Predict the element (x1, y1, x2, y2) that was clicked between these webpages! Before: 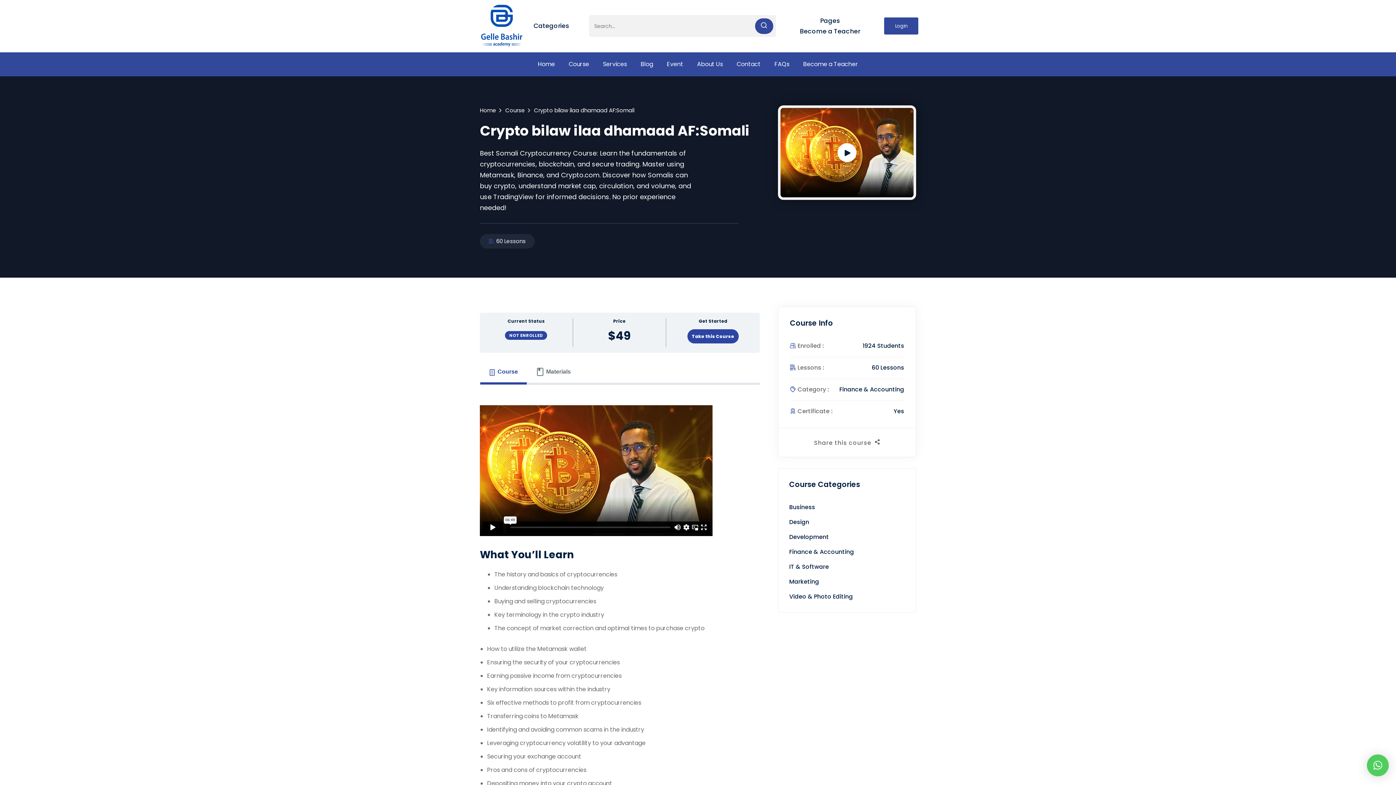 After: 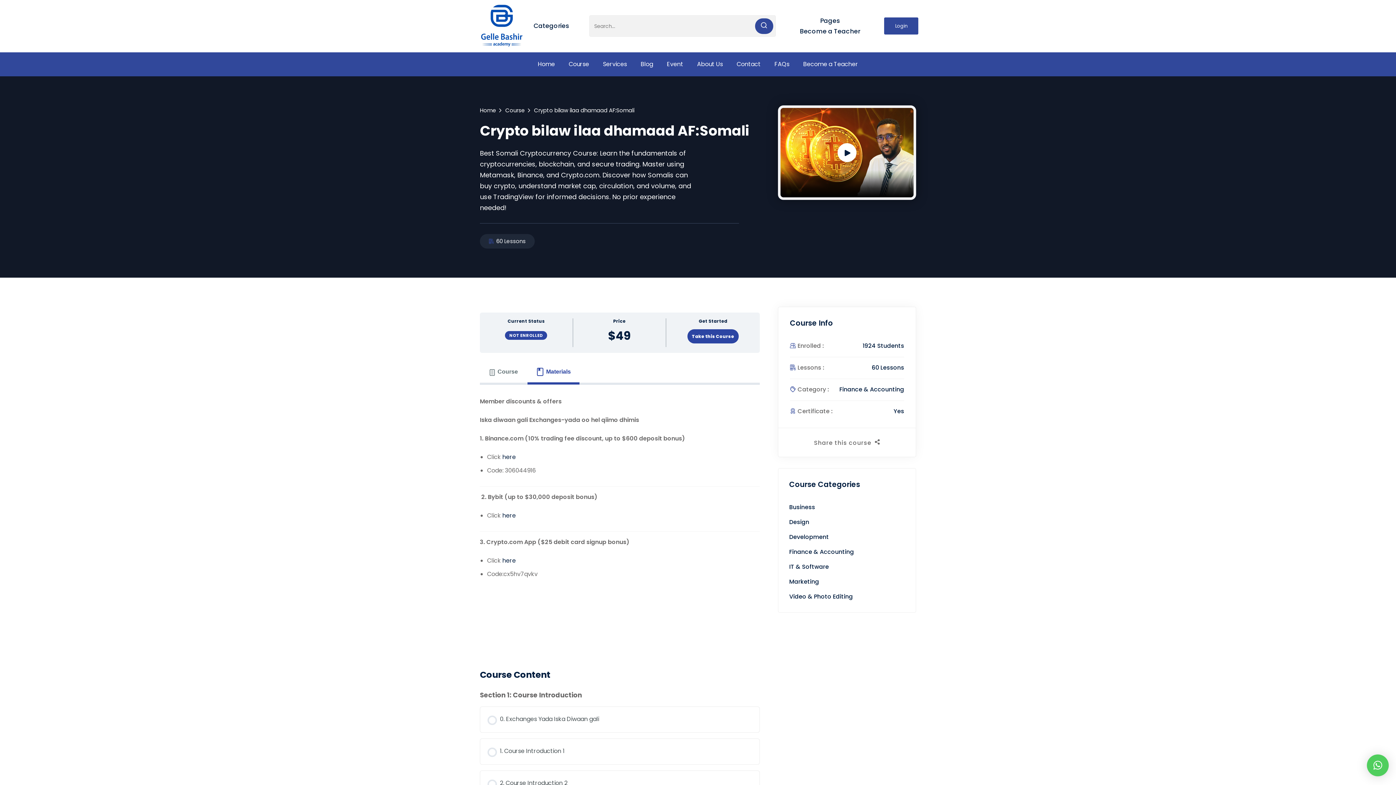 Action: label: Materials bbox: (527, 359, 580, 385)